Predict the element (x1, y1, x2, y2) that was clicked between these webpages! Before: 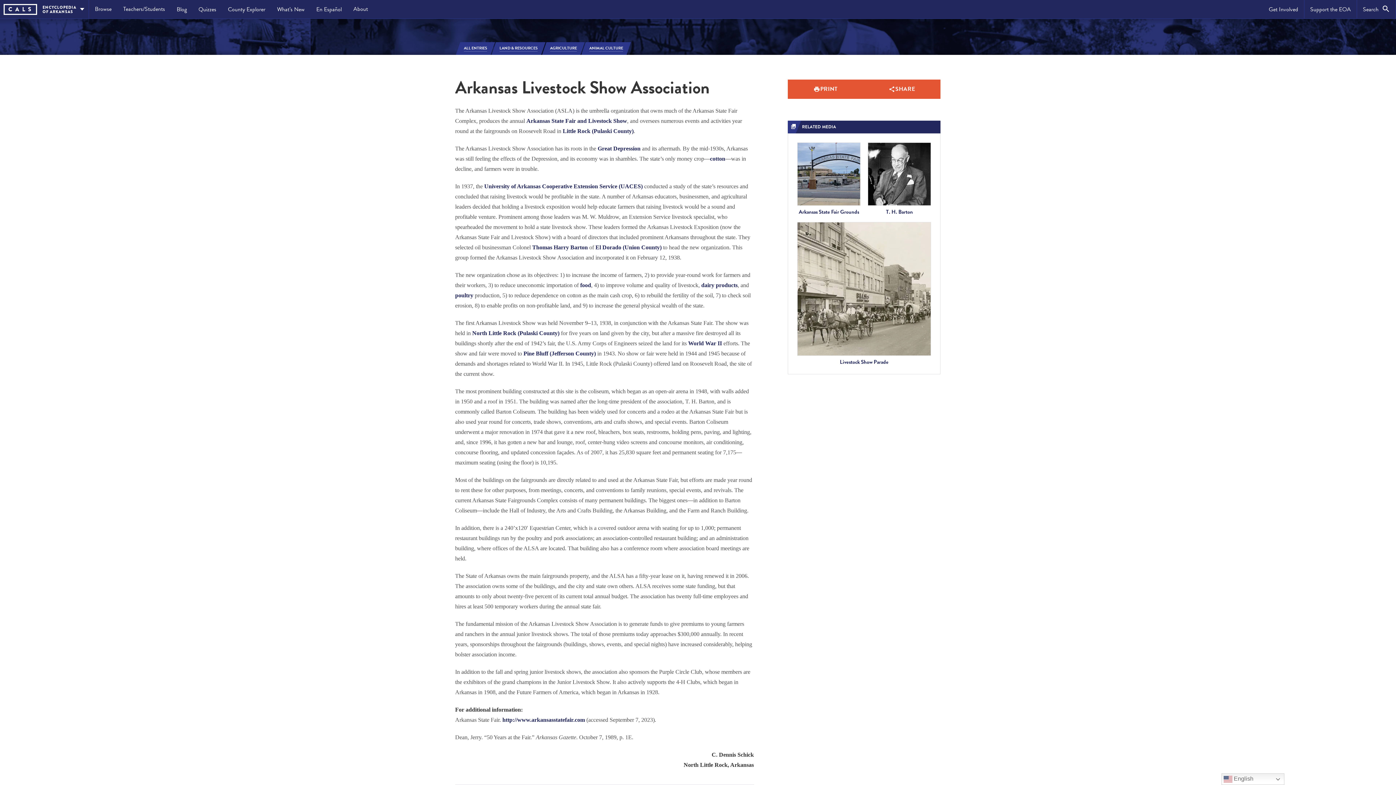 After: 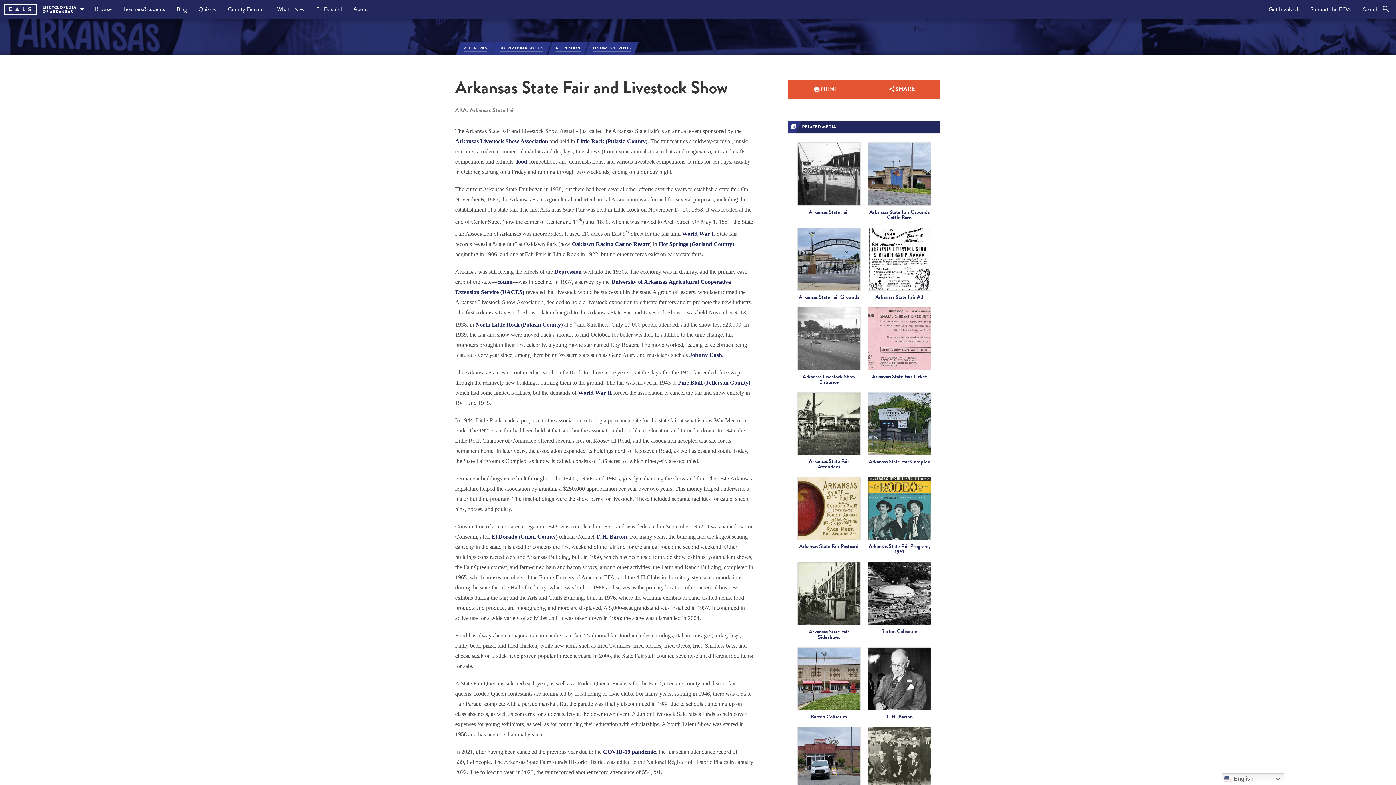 Action: label: Arkansas State Fair and Livestock Show bbox: (526, 117, 627, 124)